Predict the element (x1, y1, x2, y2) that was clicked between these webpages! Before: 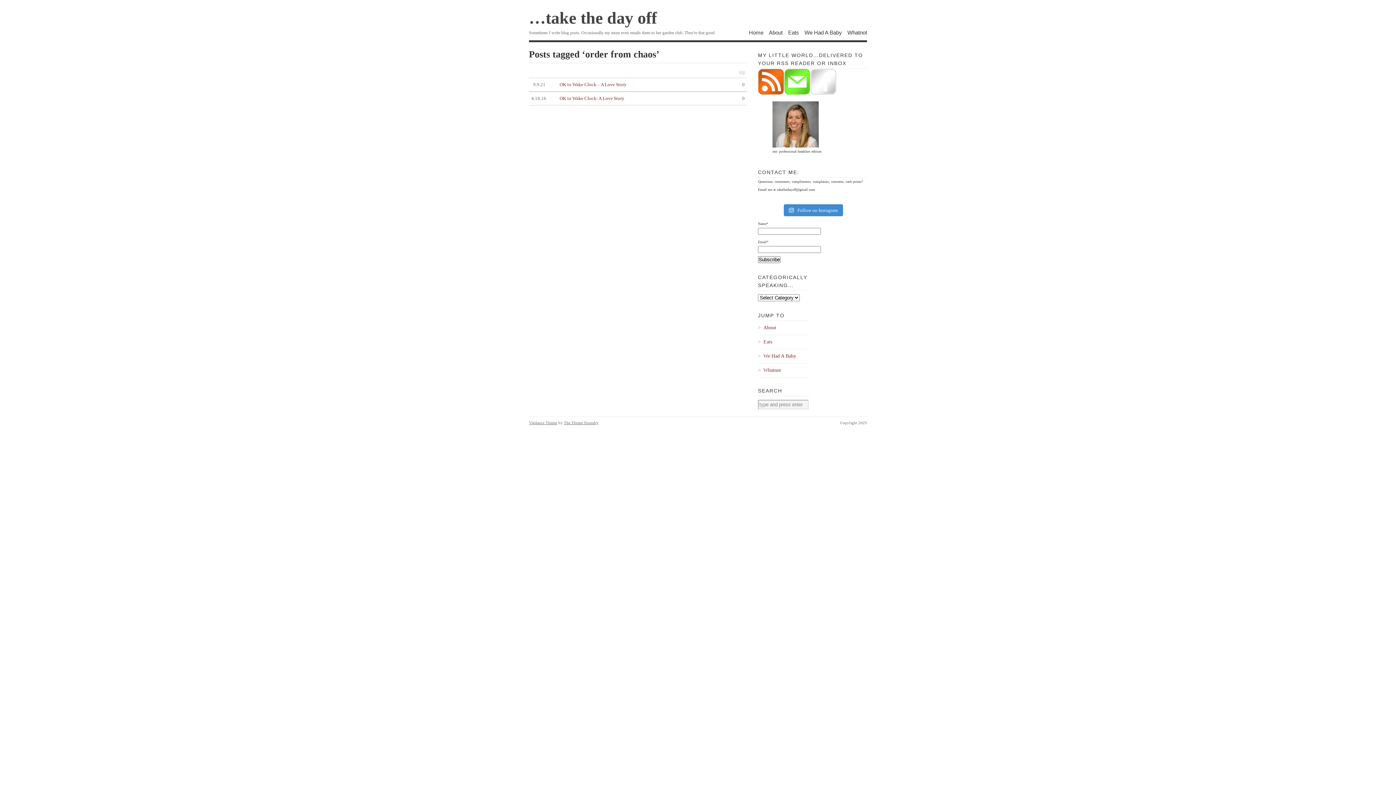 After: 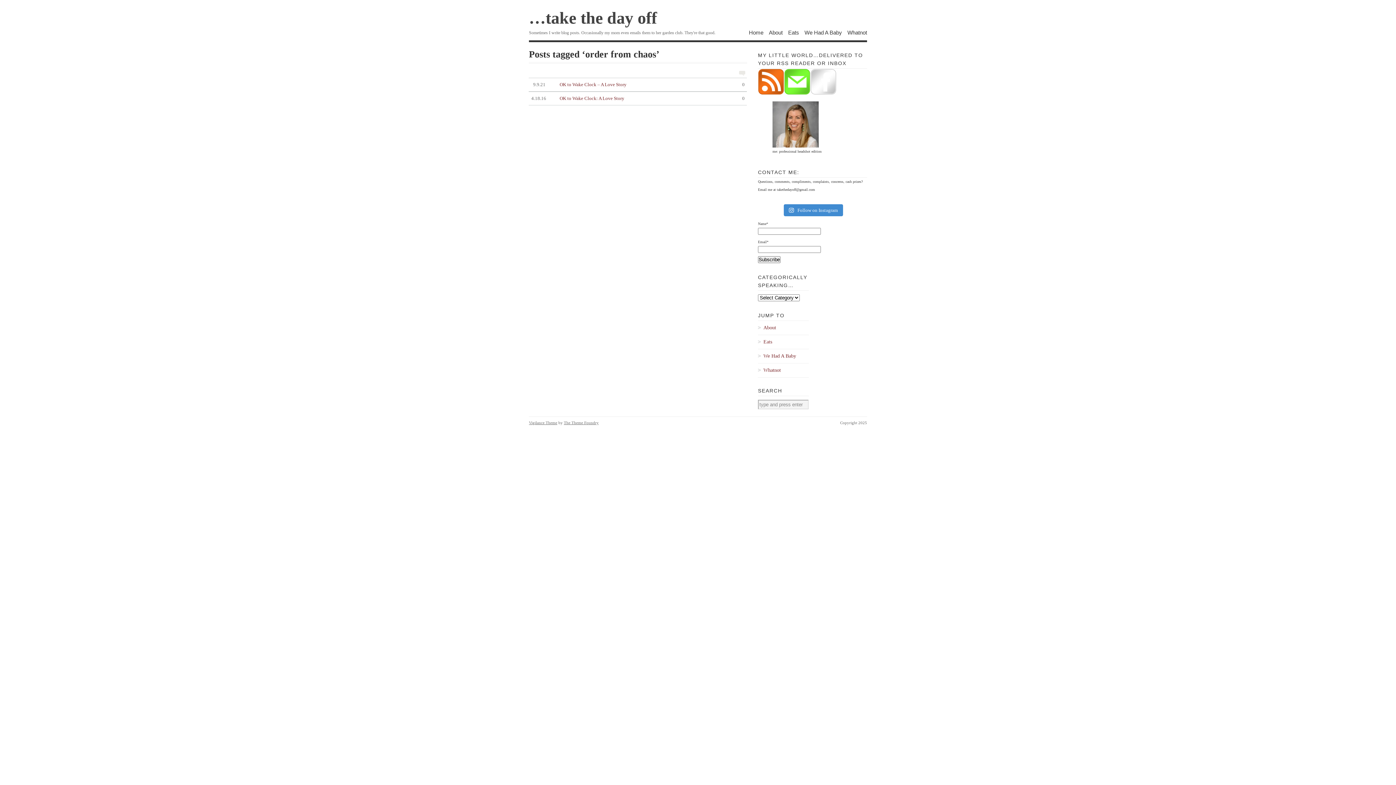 Action: bbox: (810, 91, 836, 95)